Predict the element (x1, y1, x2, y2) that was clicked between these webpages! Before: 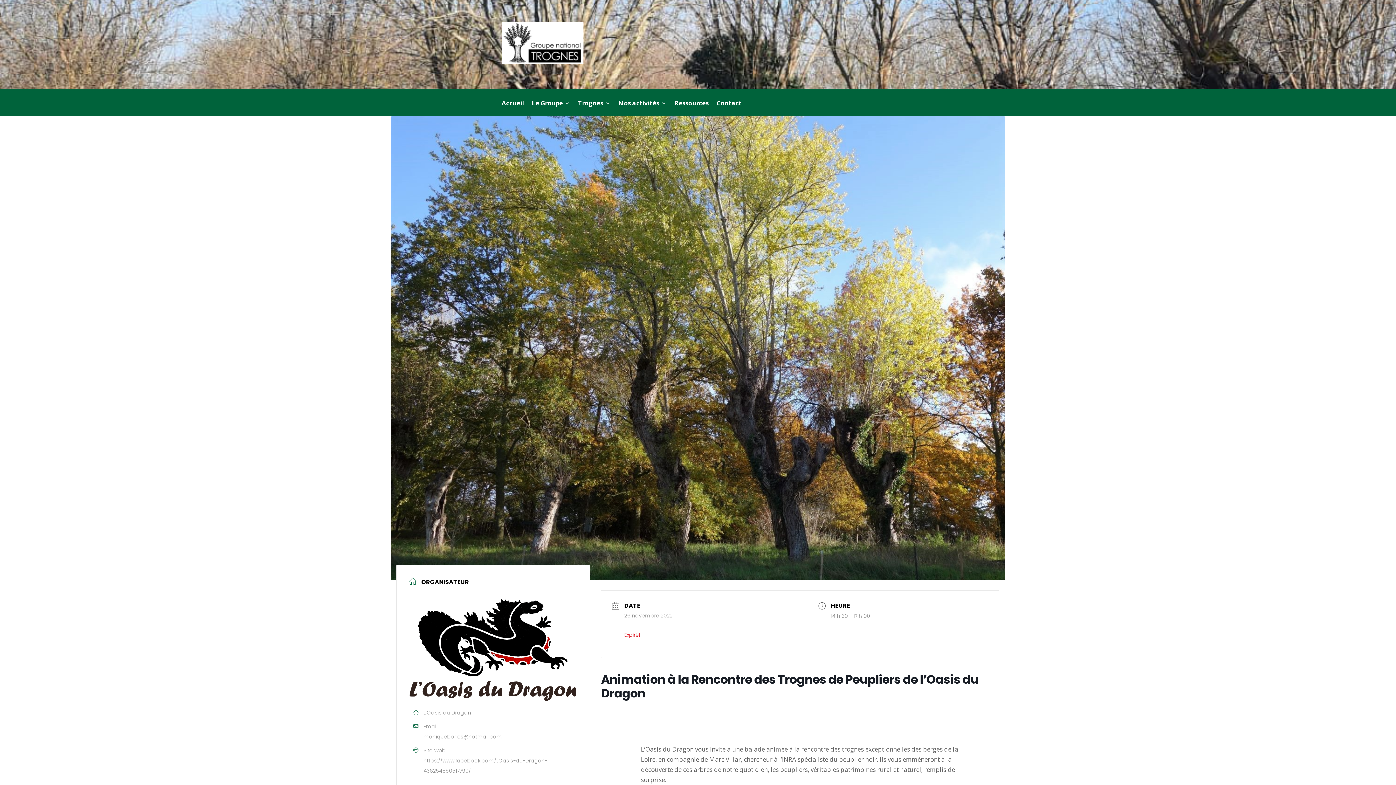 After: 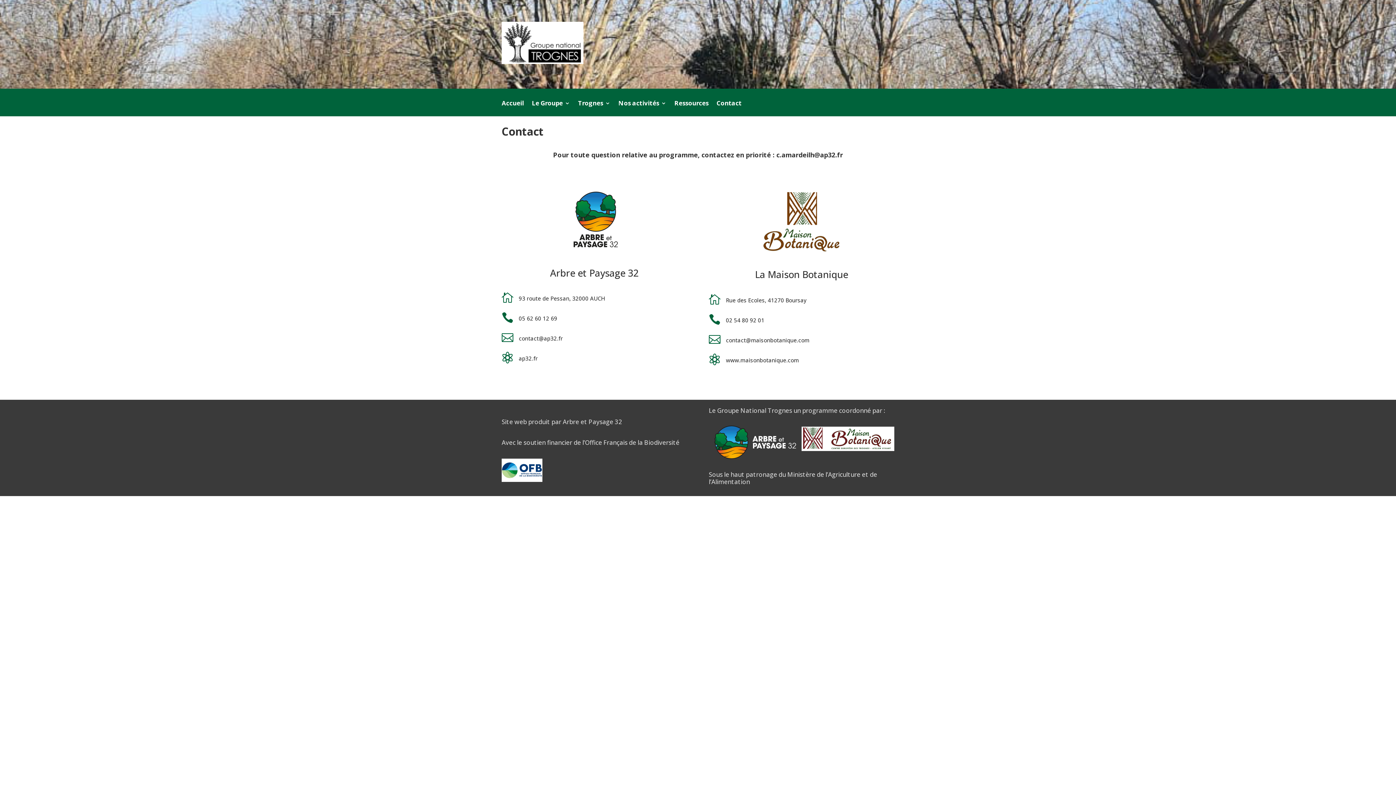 Action: bbox: (716, 100, 741, 116) label: Contact